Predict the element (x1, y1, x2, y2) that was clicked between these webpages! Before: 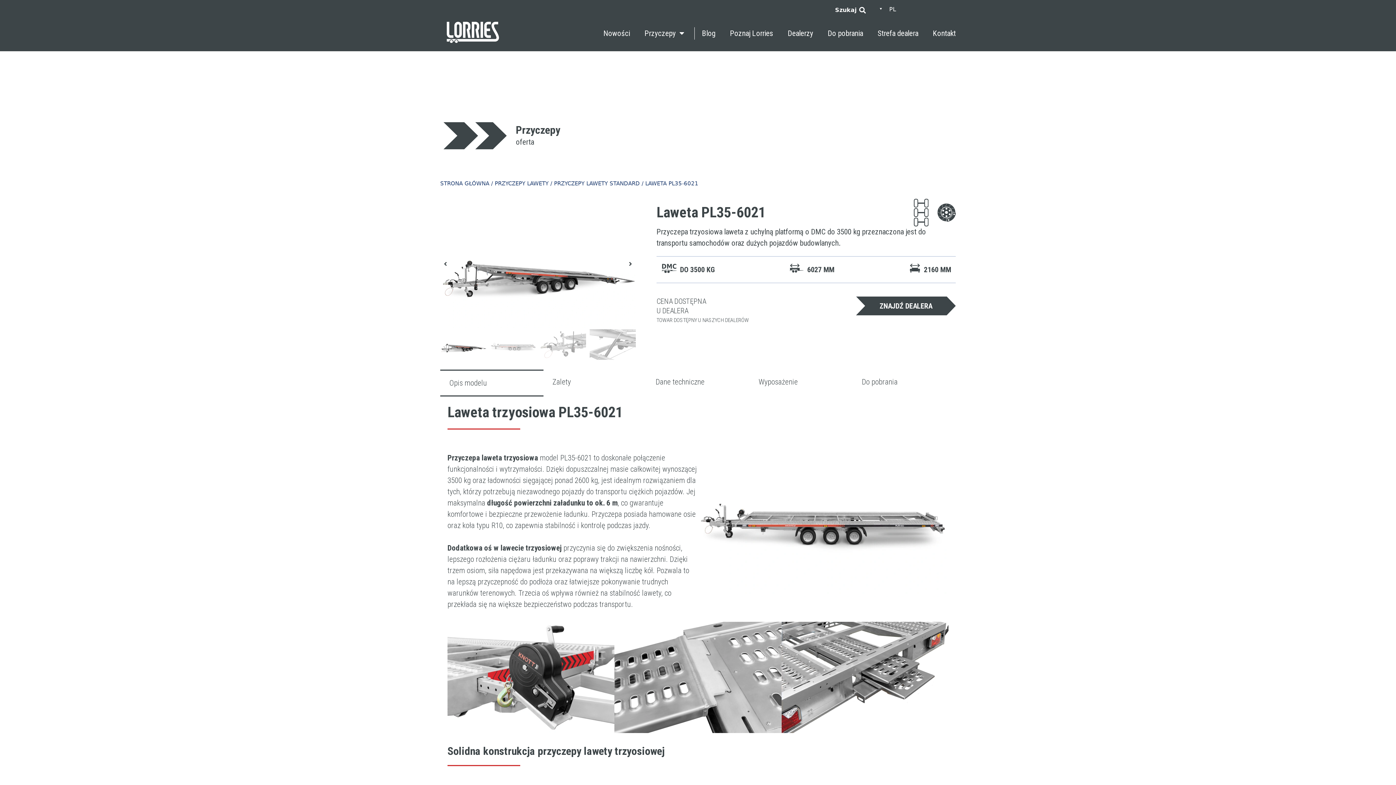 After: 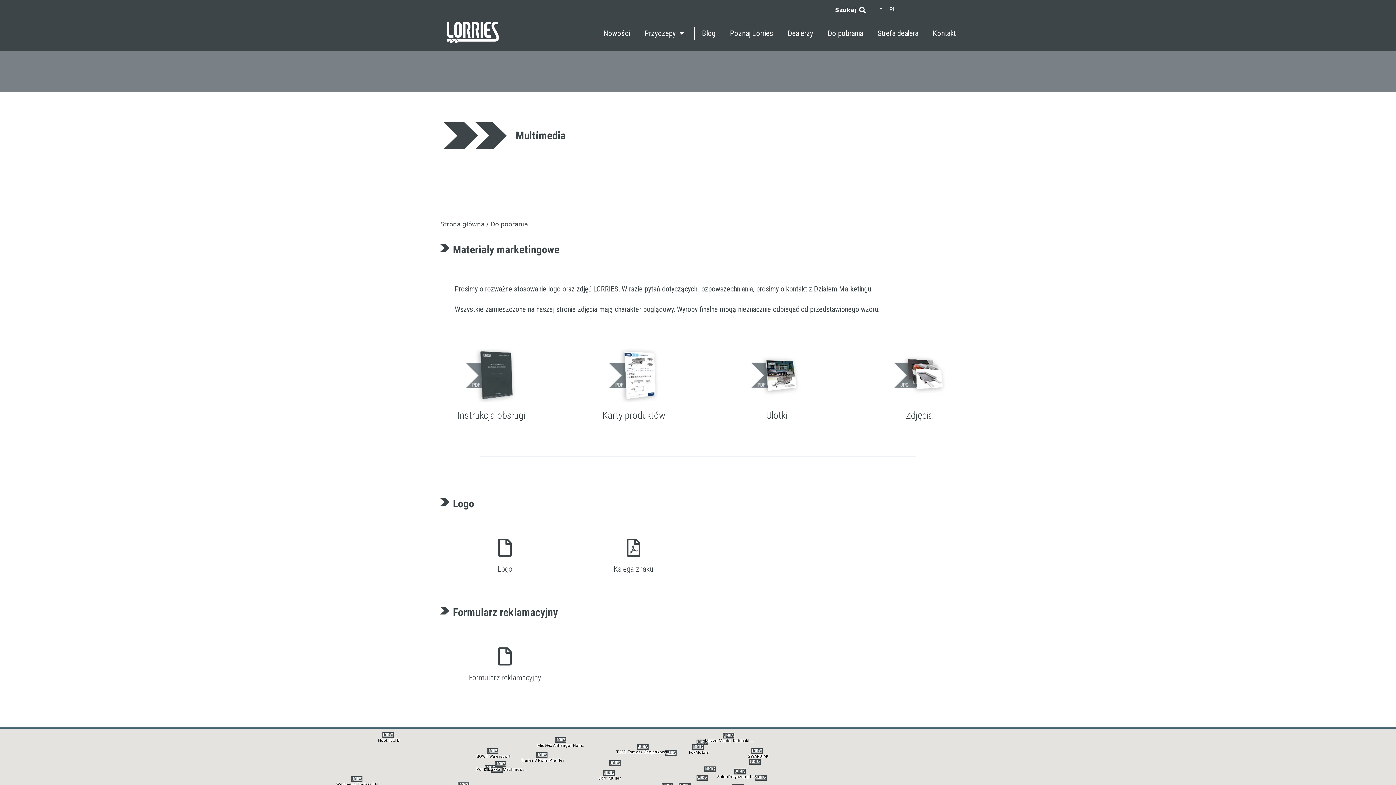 Action: bbox: (828, 27, 863, 39) label: Do pobrania